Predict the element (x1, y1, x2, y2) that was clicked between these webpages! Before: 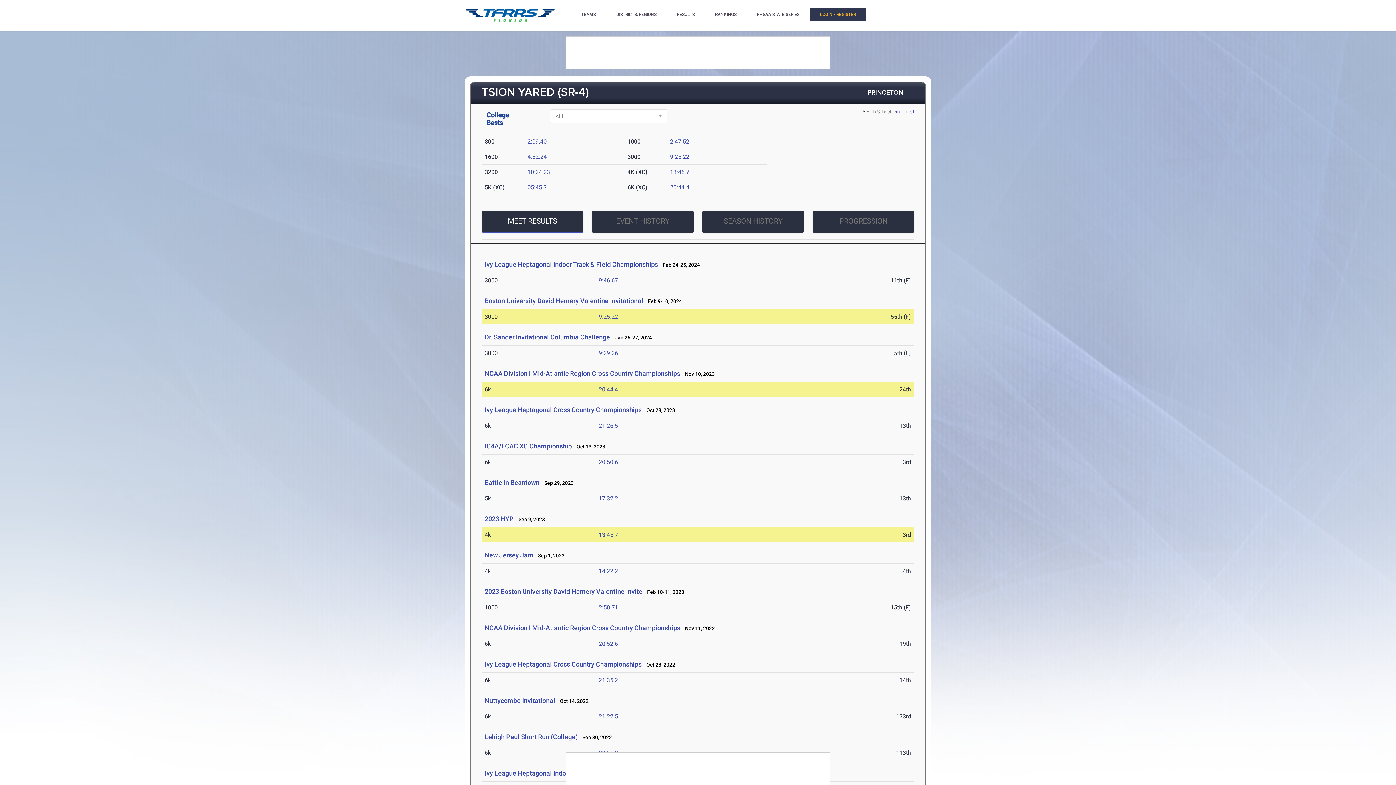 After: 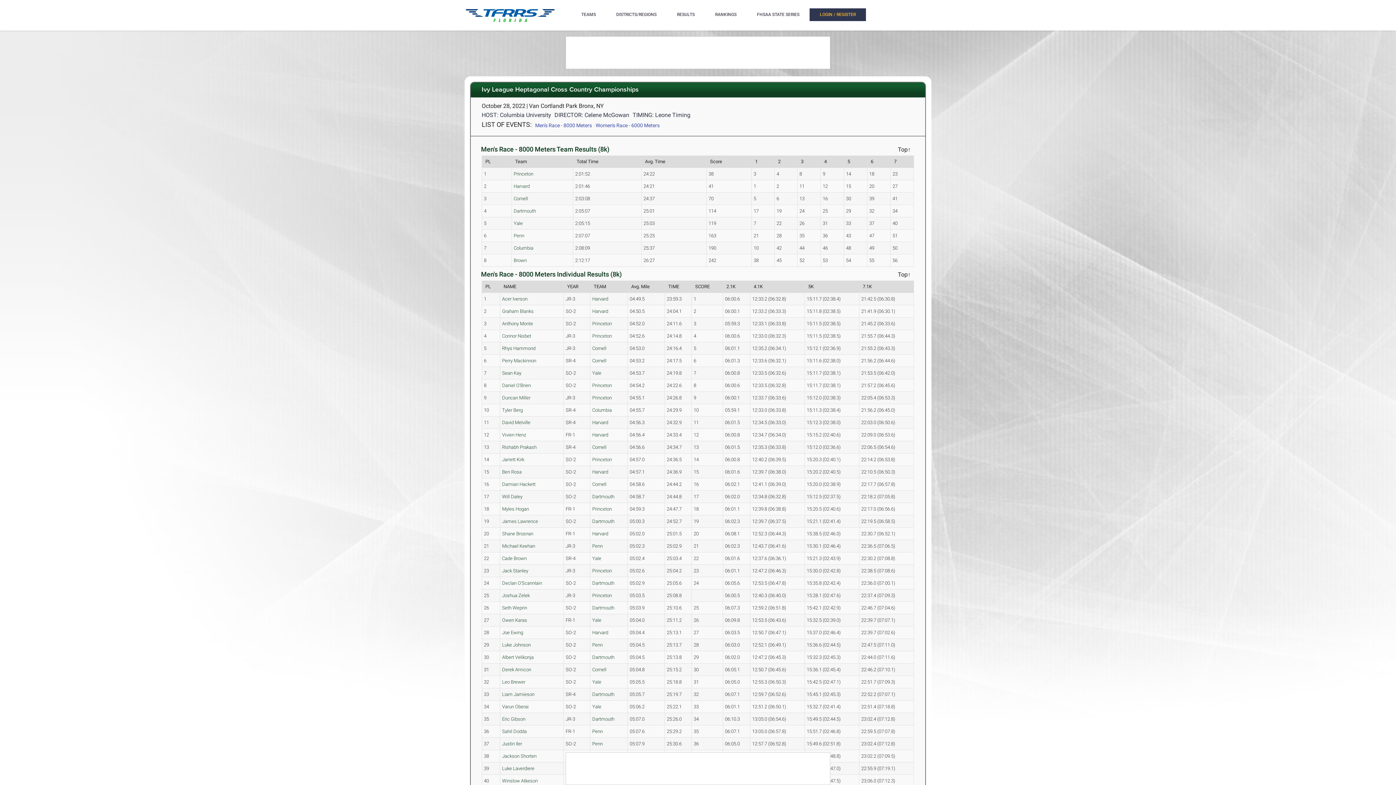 Action: label: Ivy League Heptagonal Cross Country Championships bbox: (484, 660, 641, 668)